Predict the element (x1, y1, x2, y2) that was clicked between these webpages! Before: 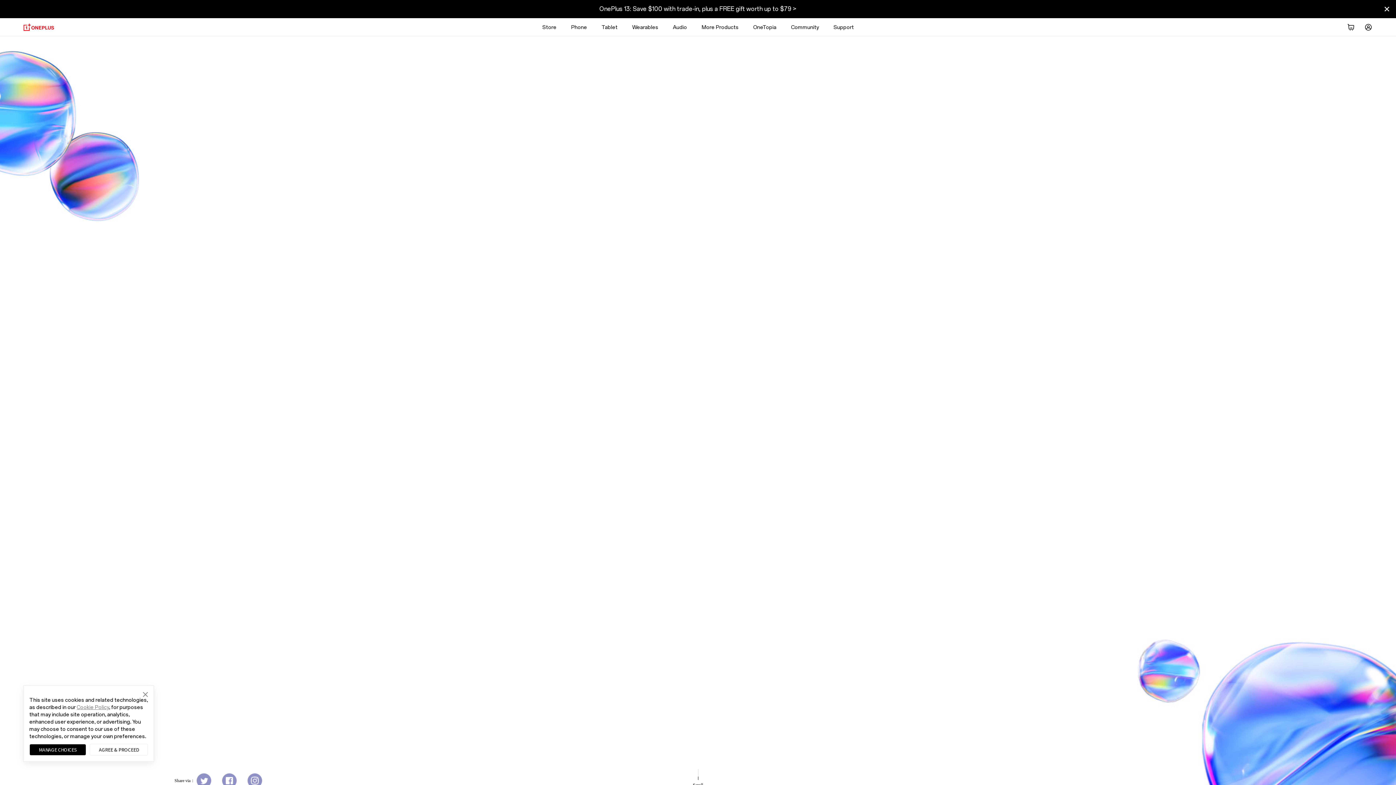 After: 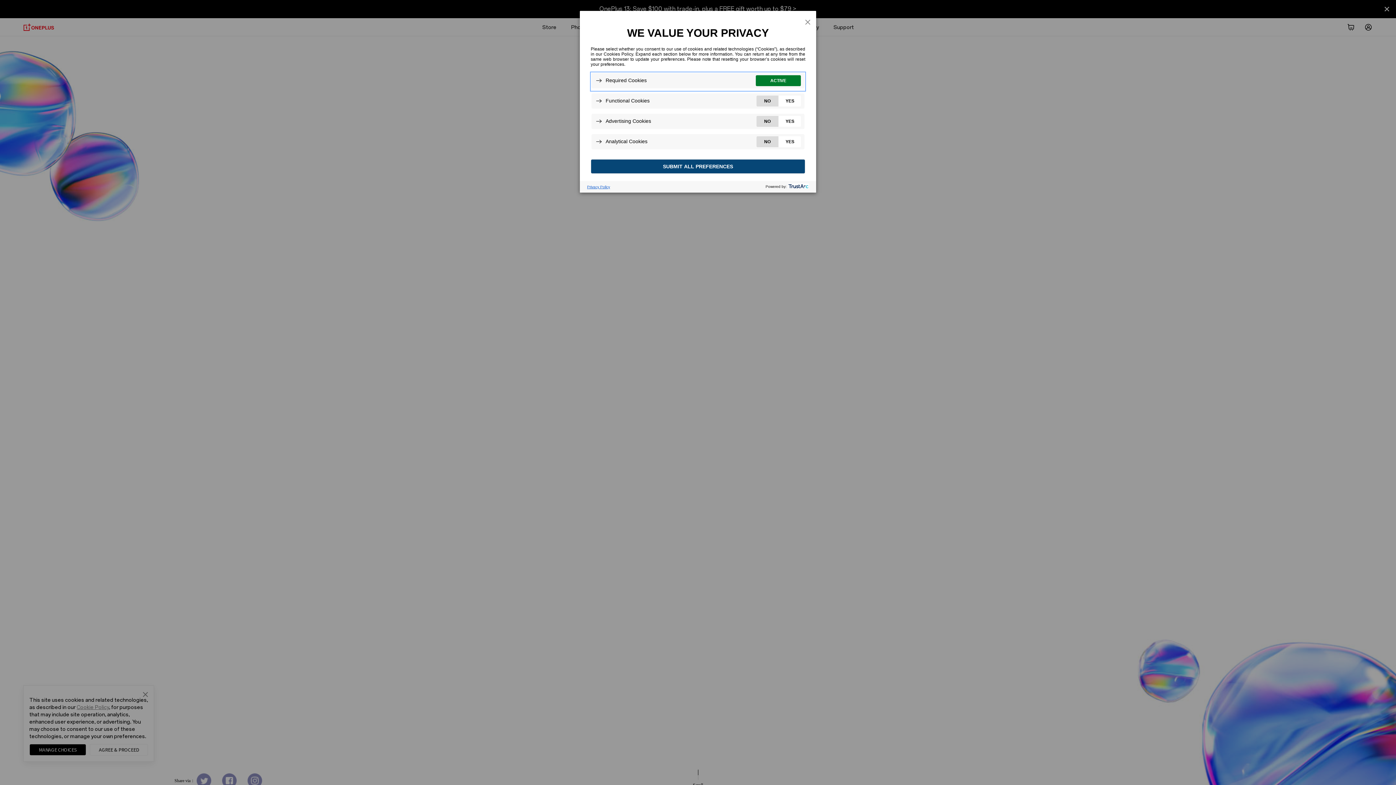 Action: label: MANAGE CHOICES bbox: (29, 744, 86, 756)